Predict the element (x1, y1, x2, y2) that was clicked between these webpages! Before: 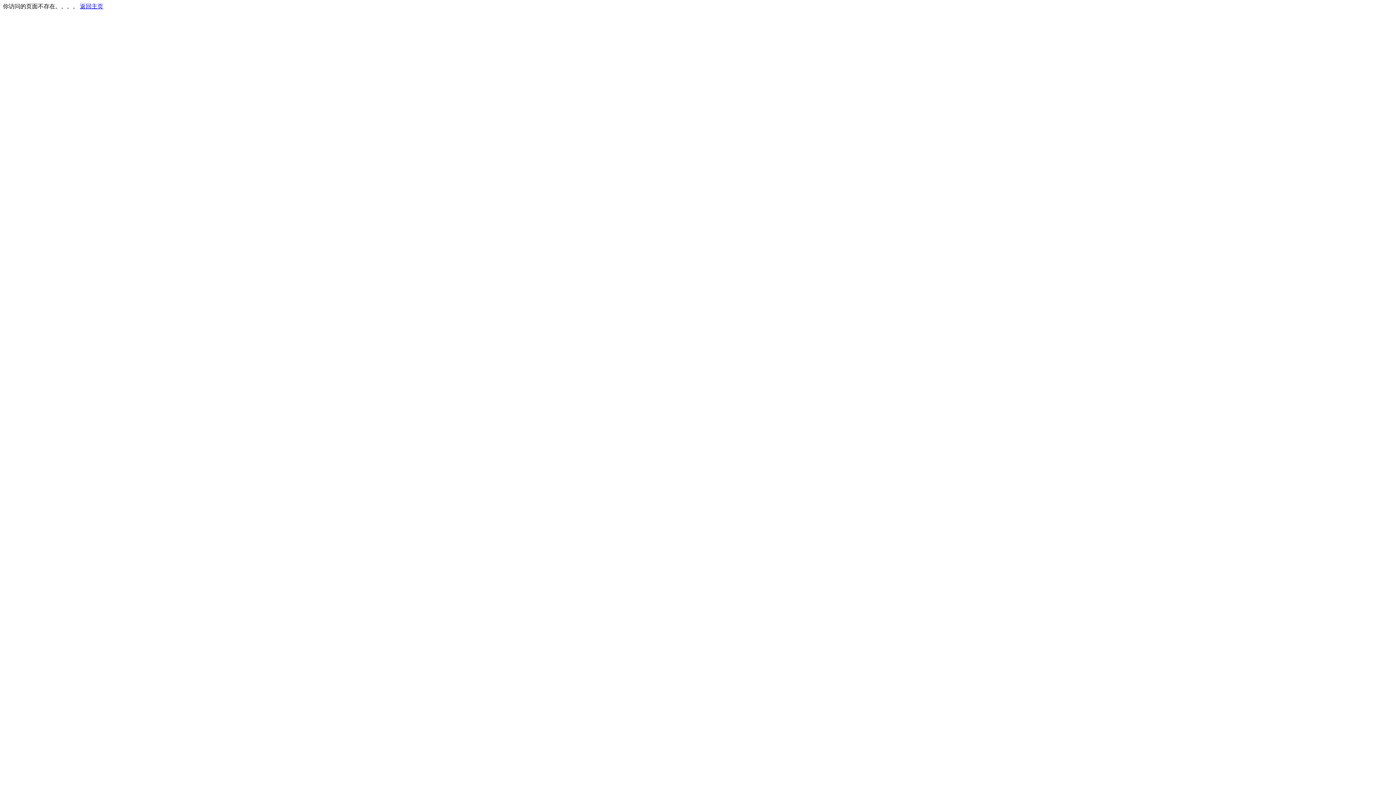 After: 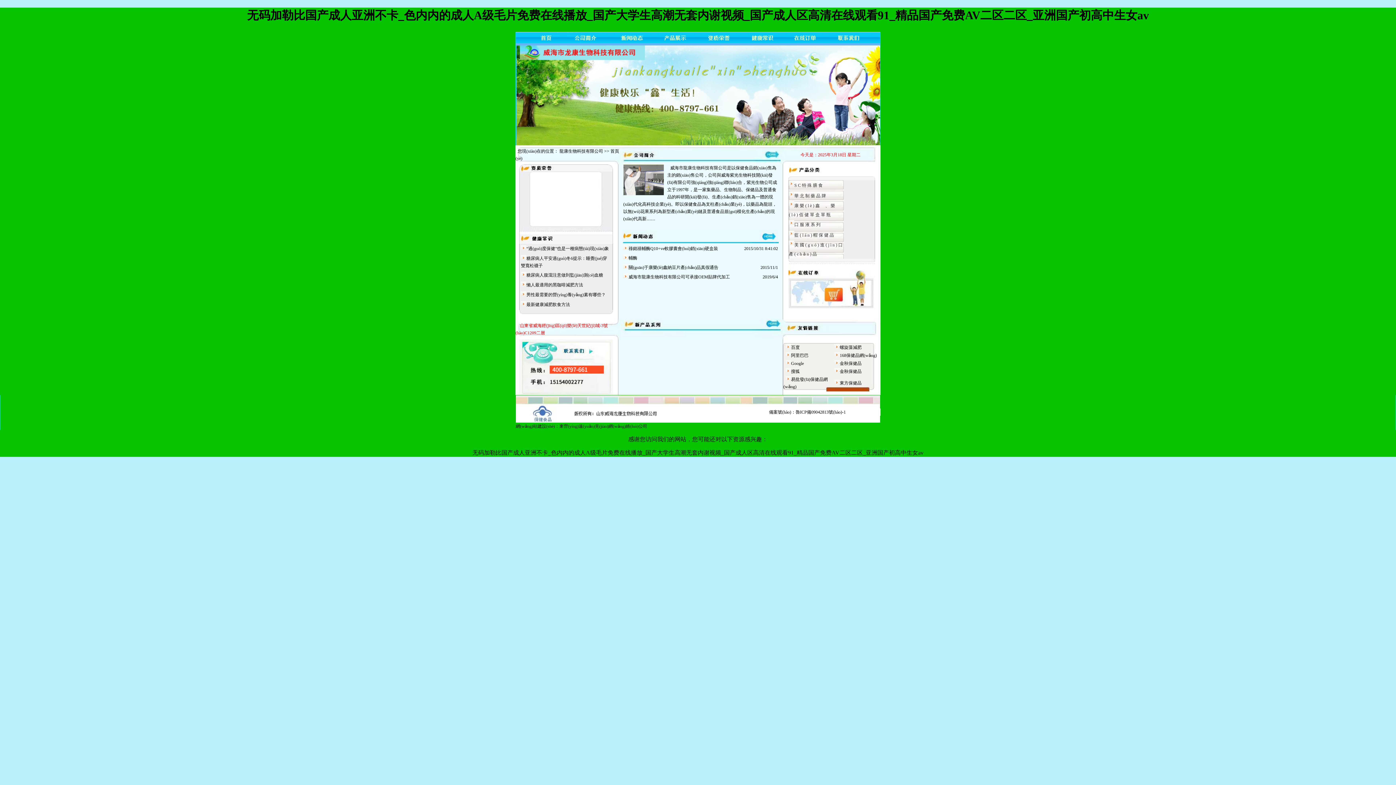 Action: label: 返回主页 bbox: (80, 3, 103, 9)